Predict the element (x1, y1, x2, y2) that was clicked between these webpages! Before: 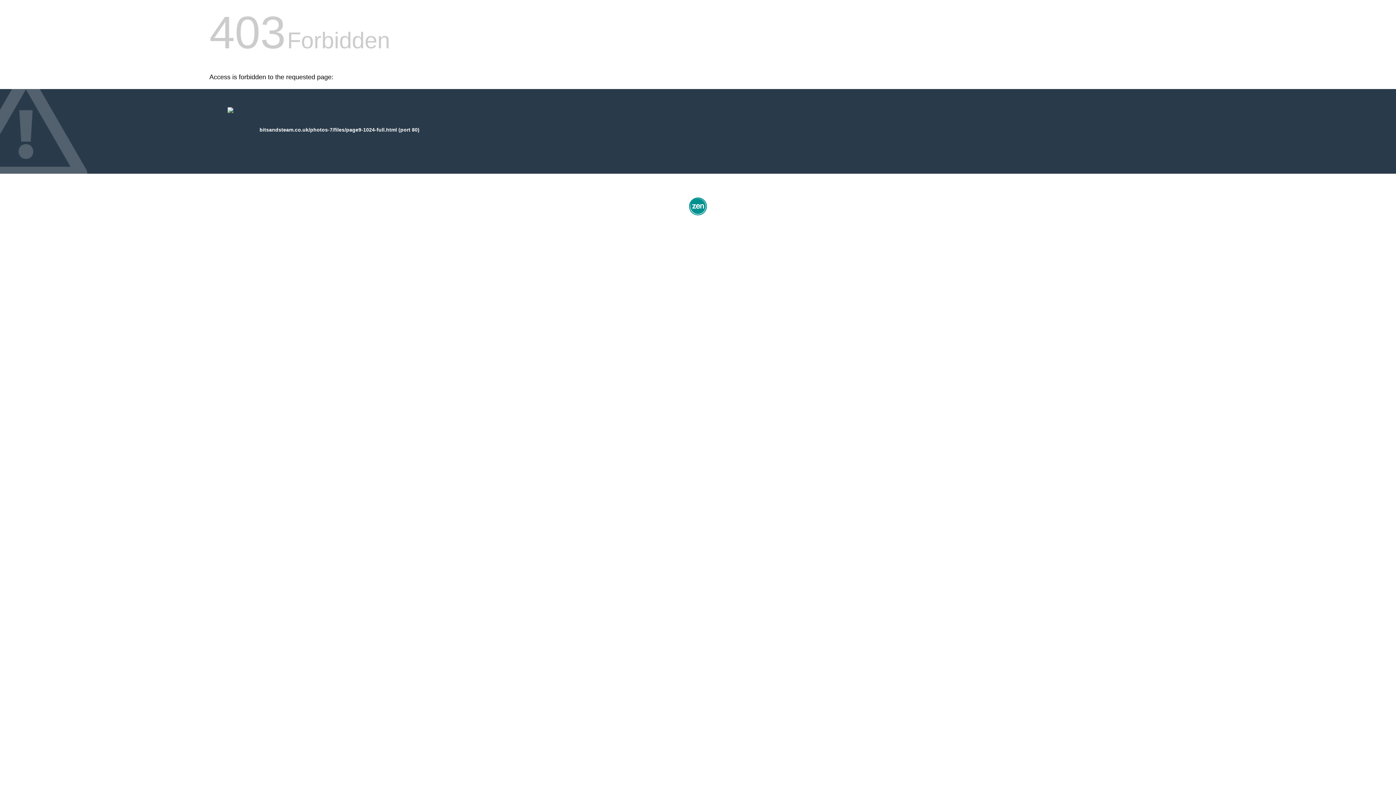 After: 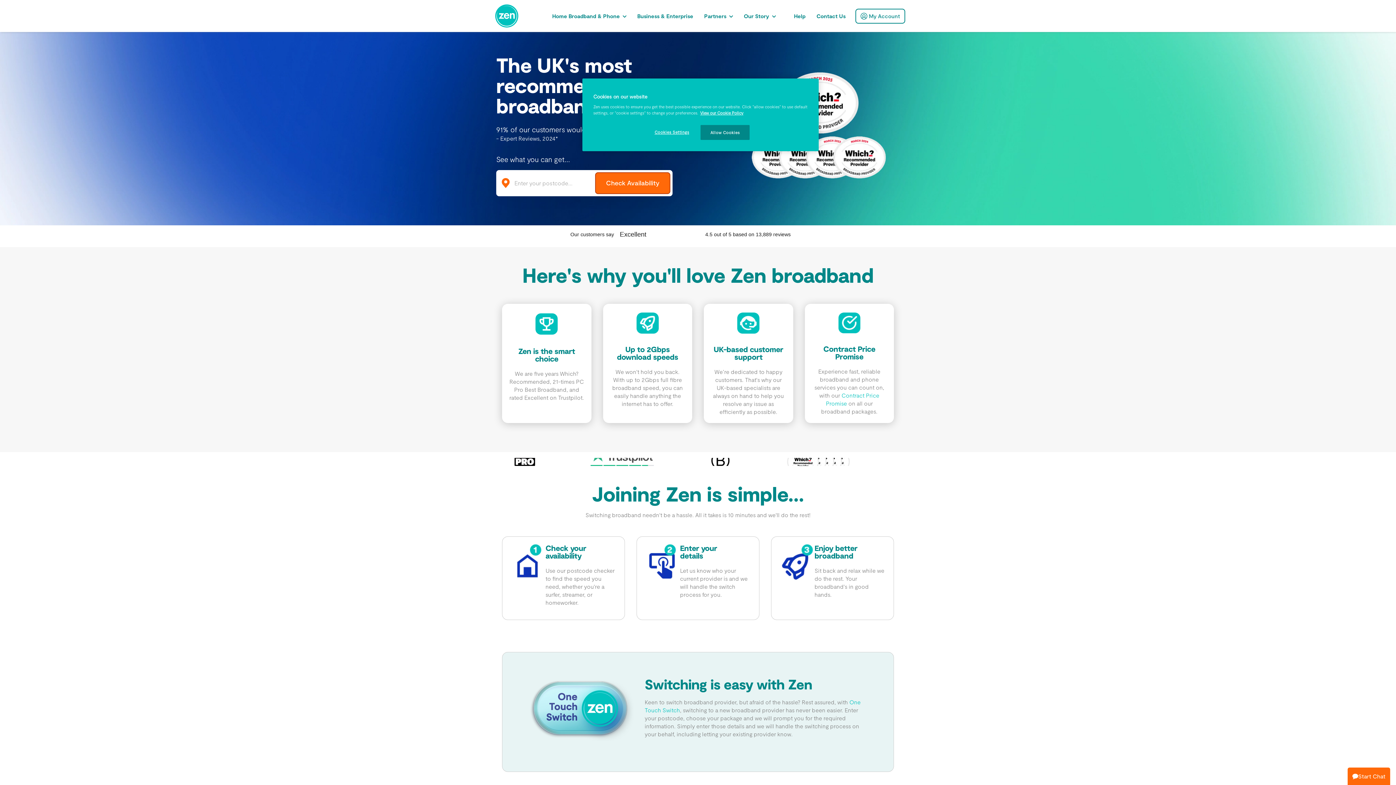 Action: bbox: (687, 212, 709, 218)